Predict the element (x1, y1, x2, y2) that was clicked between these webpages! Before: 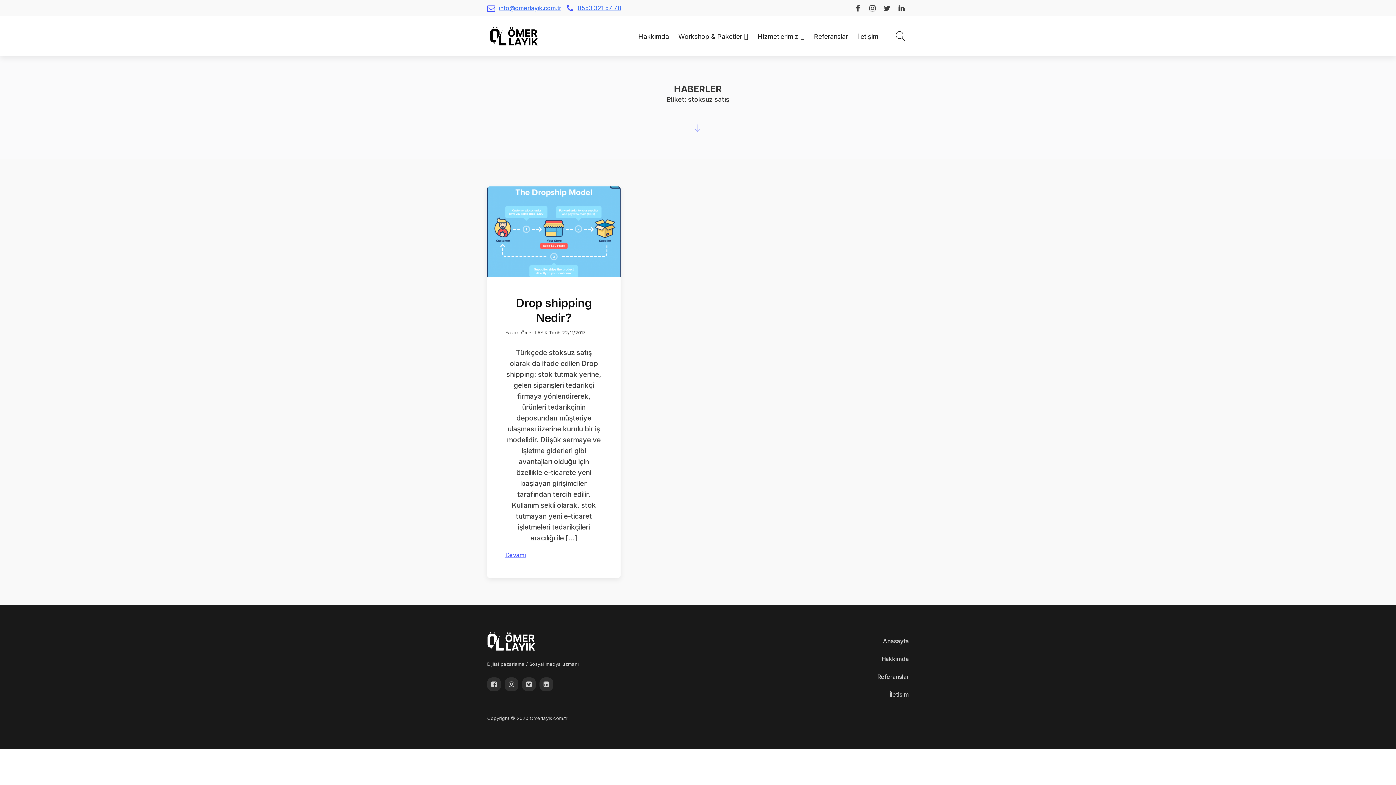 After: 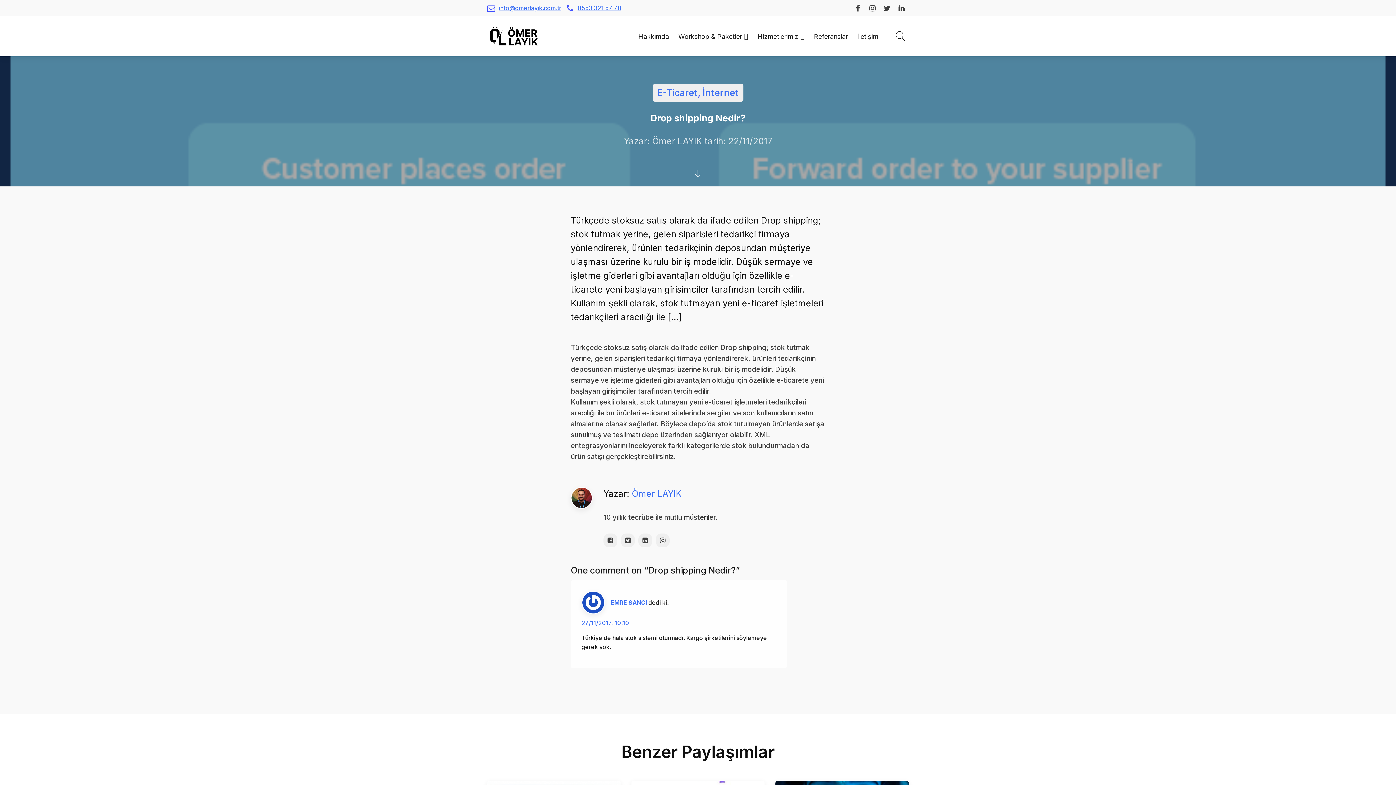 Action: bbox: (487, 186, 620, 578) label: Drop shipping Nedir?
Yazar: Ömer LAYIK Tarih 22/11/2017
Türkçede stoksuz satış olarak da ifade edilen Drop shipping; stok tutmak yerine, gelen siparişleri tedarikçi firmaya yönlendirerek, ürünleri tedarikçinin deposundan müşteriye ulaşması üzerine kurulu bir iş modelidir. Düşük sermaye ve işletme giderleri gibi avantajları olduğu için özellikle e-ticarete yeni başlayan girişimciler tarafından tercih edilir. Kullanım şekli olarak, stok tutmayan yeni e-ticaret işletmeleri tedarikçileri aracılığı ile […]
Devamı